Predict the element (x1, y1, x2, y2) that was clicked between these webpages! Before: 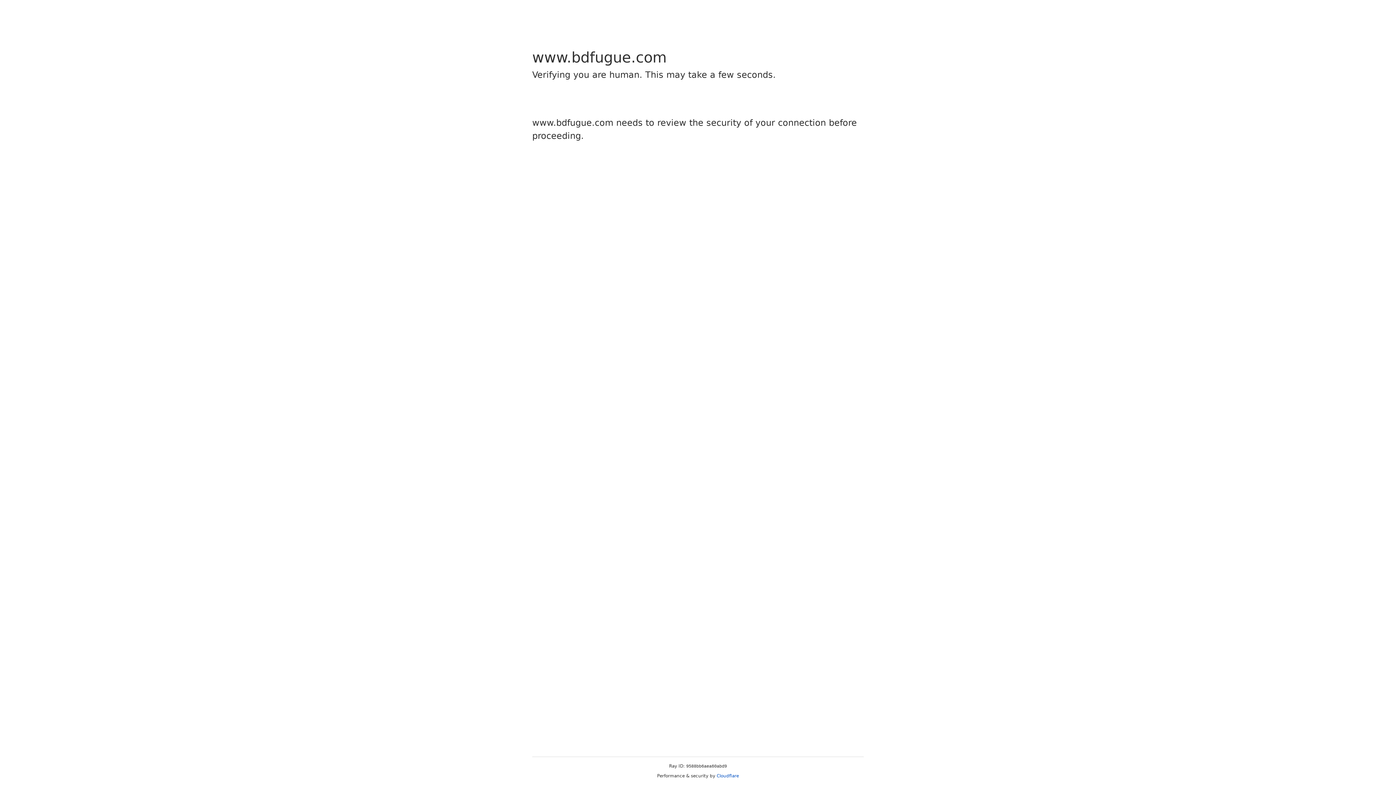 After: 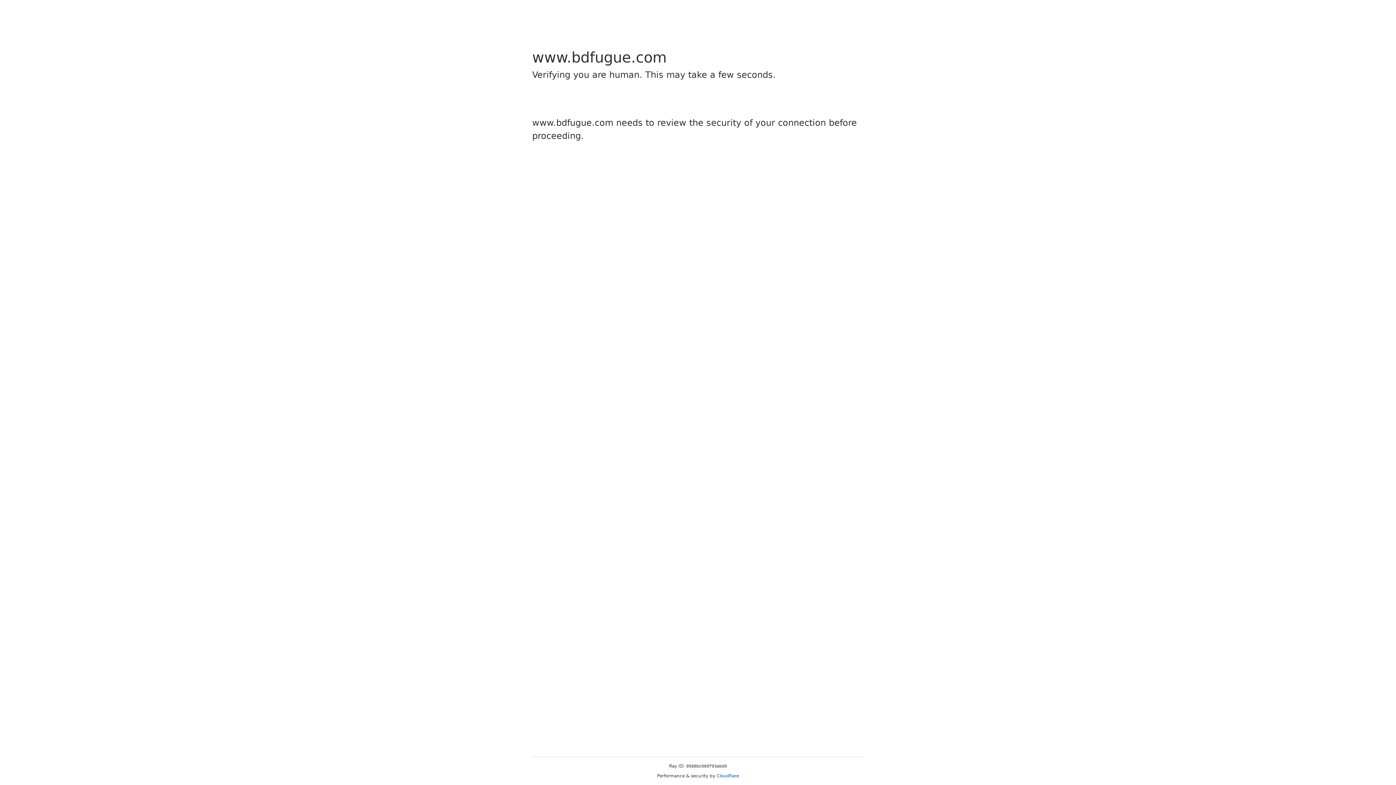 Action: label: Cloudflare bbox: (716, 773, 739, 778)